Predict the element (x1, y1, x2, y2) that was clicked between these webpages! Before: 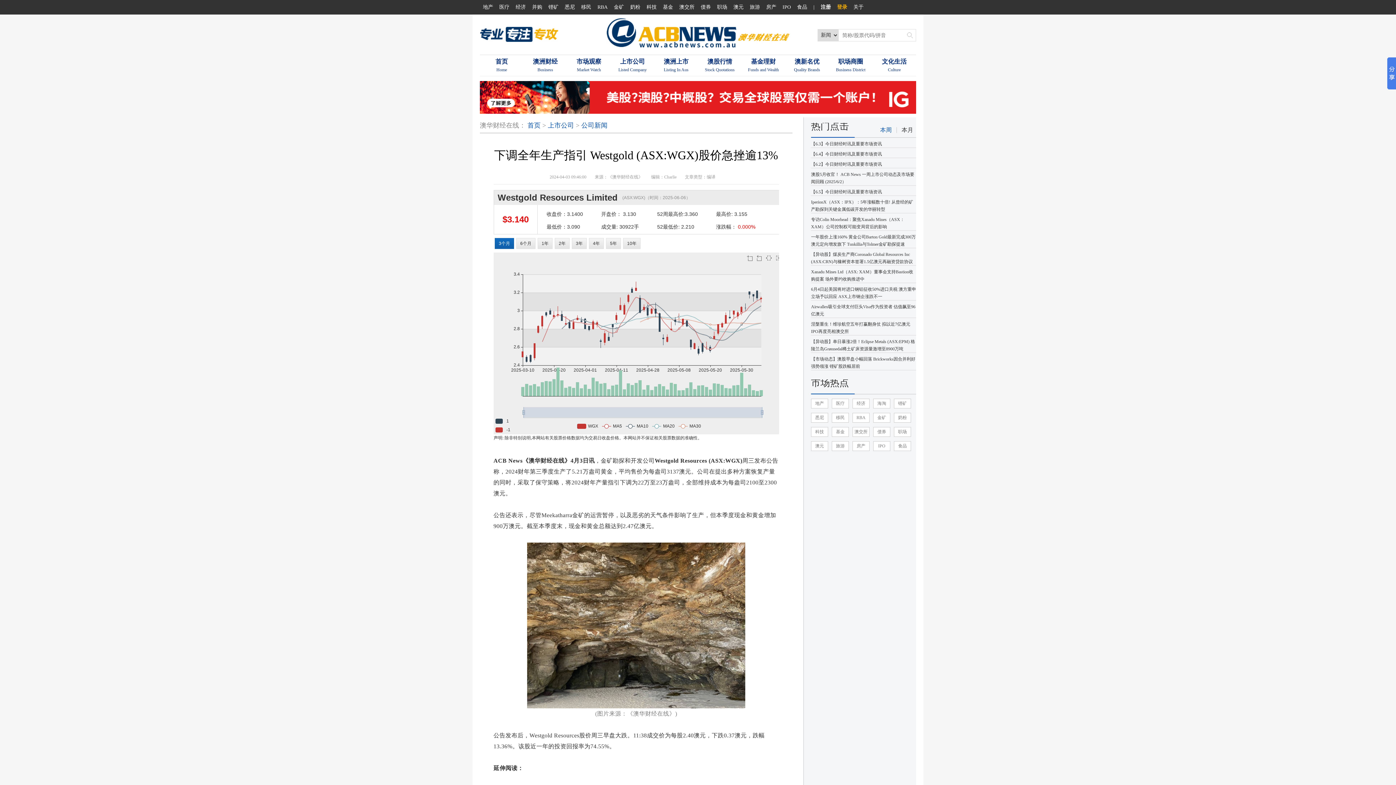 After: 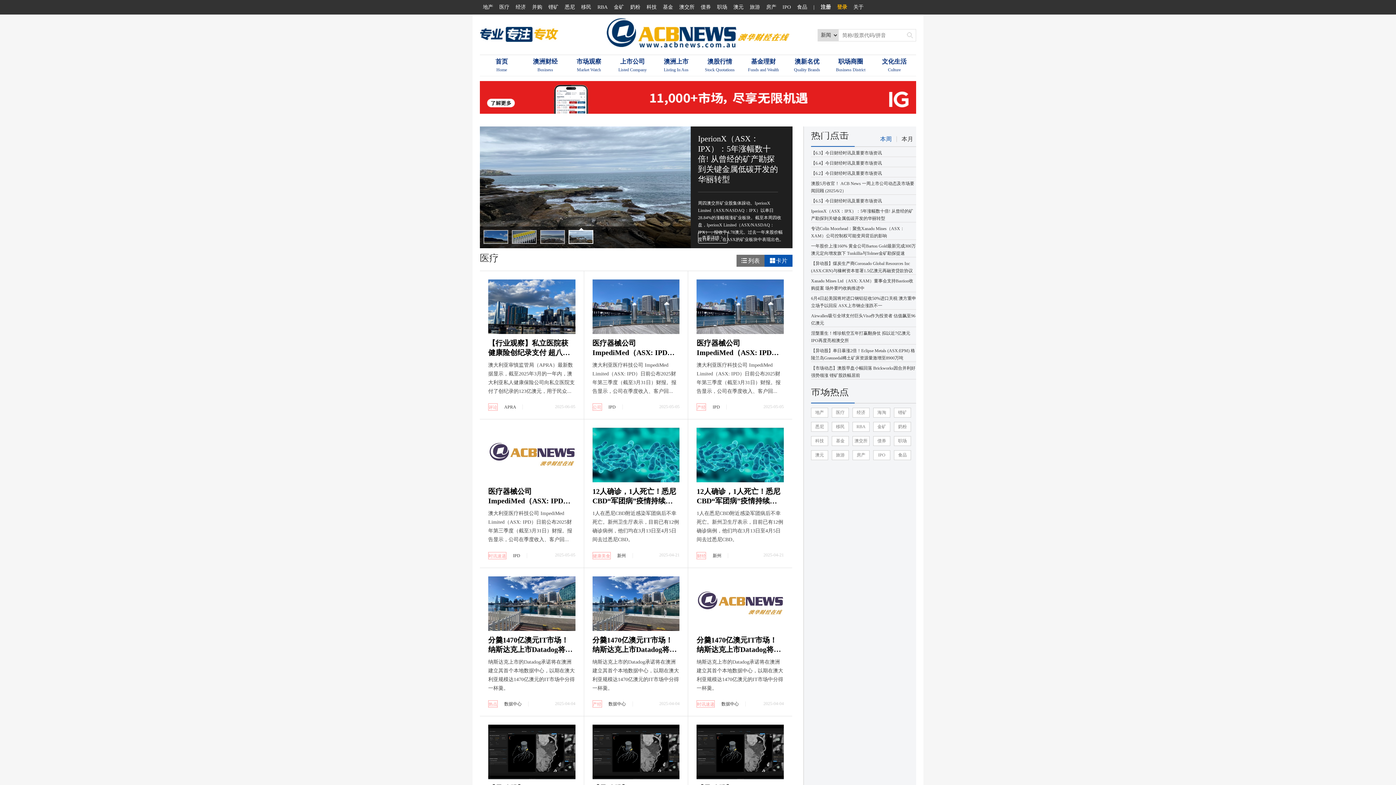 Action: bbox: (499, 4, 509, 9) label: 医疗